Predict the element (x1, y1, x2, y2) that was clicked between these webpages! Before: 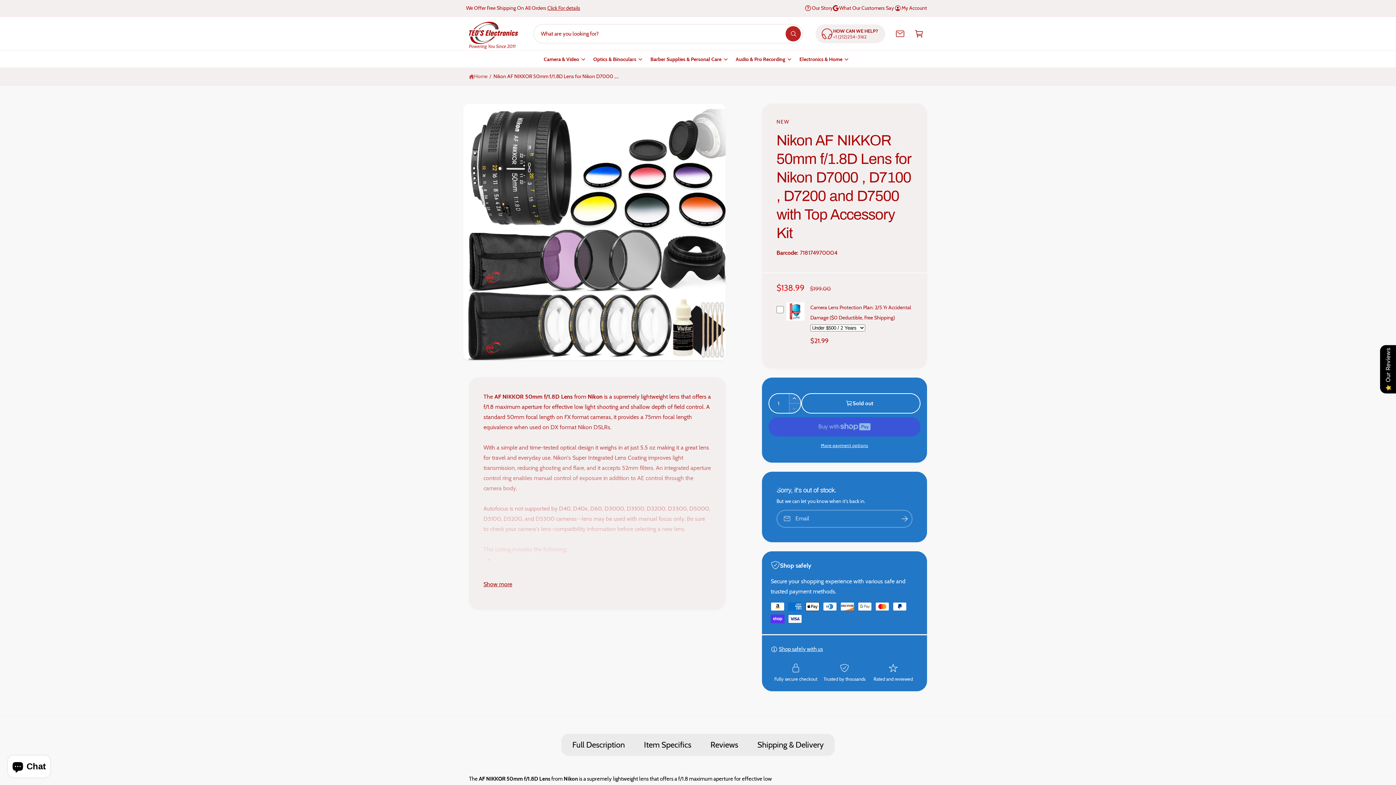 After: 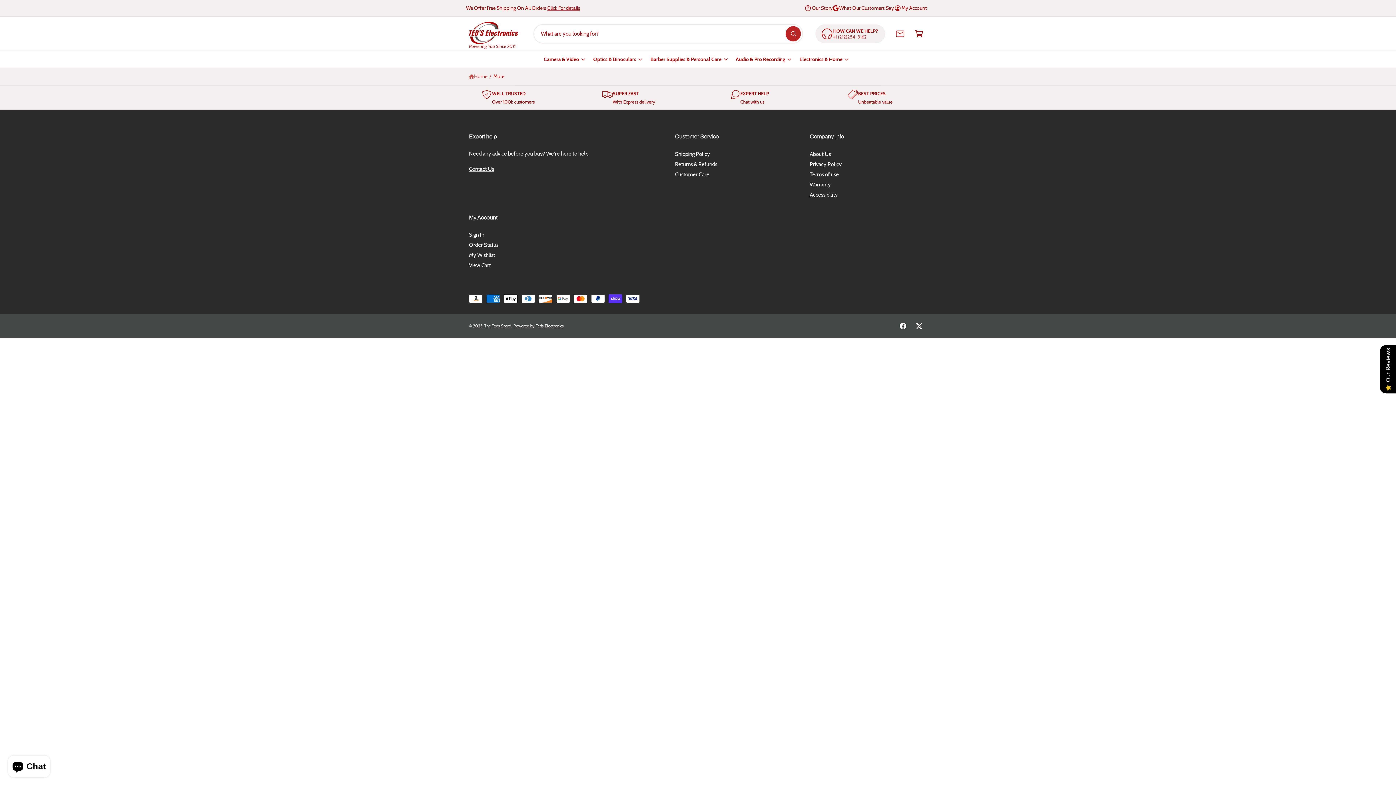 Action: bbox: (799, 55, 842, 63) label: Electronics & Home